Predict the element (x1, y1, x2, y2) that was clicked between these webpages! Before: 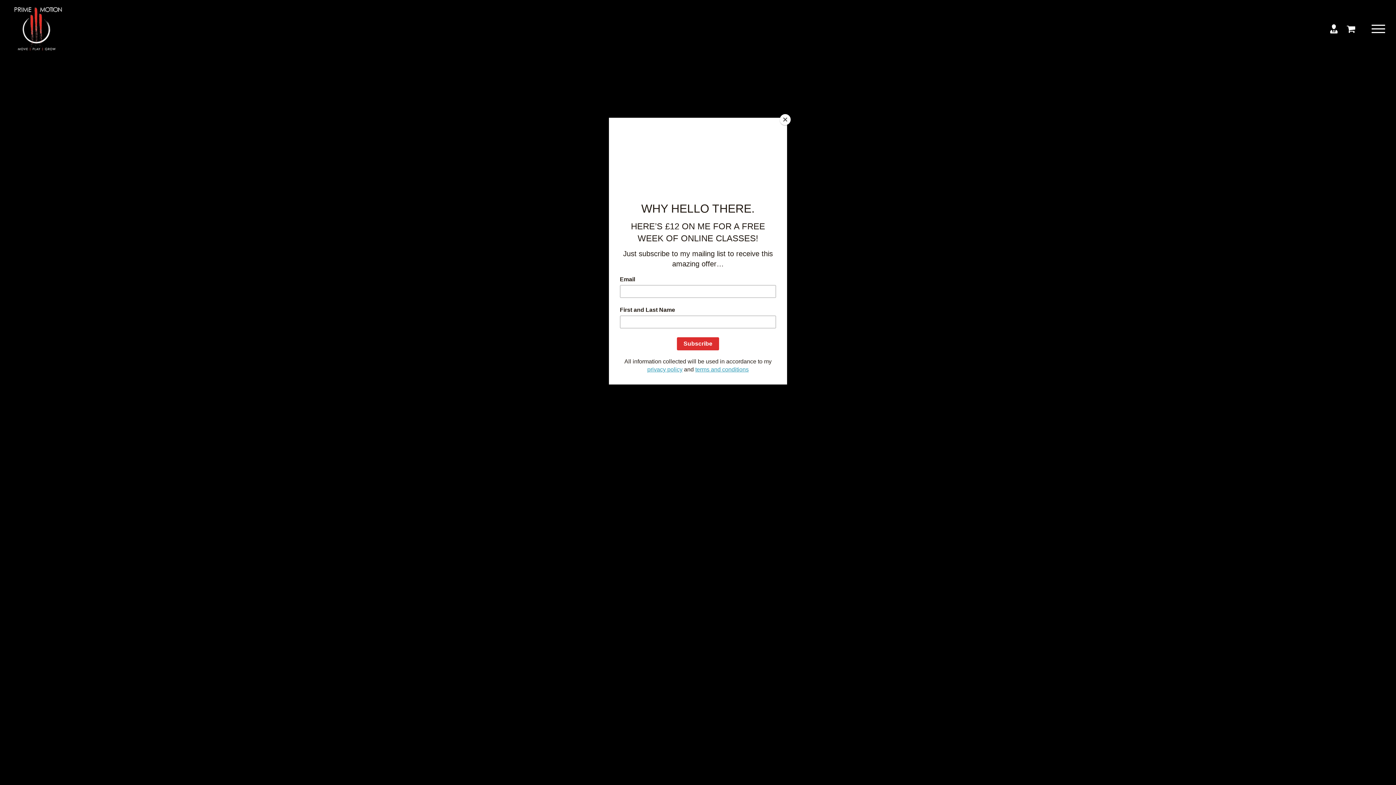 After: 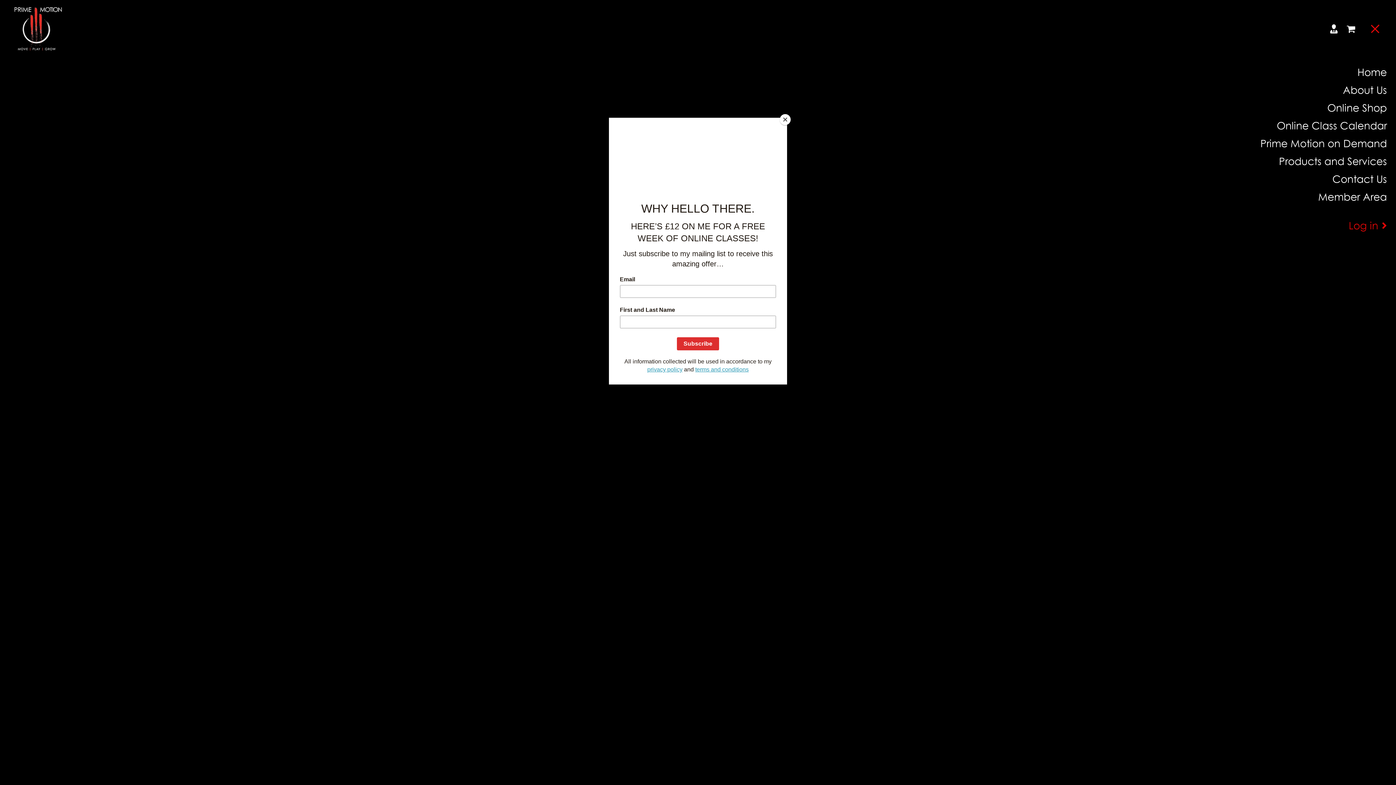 Action: bbox: (1363, 24, 1393, 33) label: Toggle Menu